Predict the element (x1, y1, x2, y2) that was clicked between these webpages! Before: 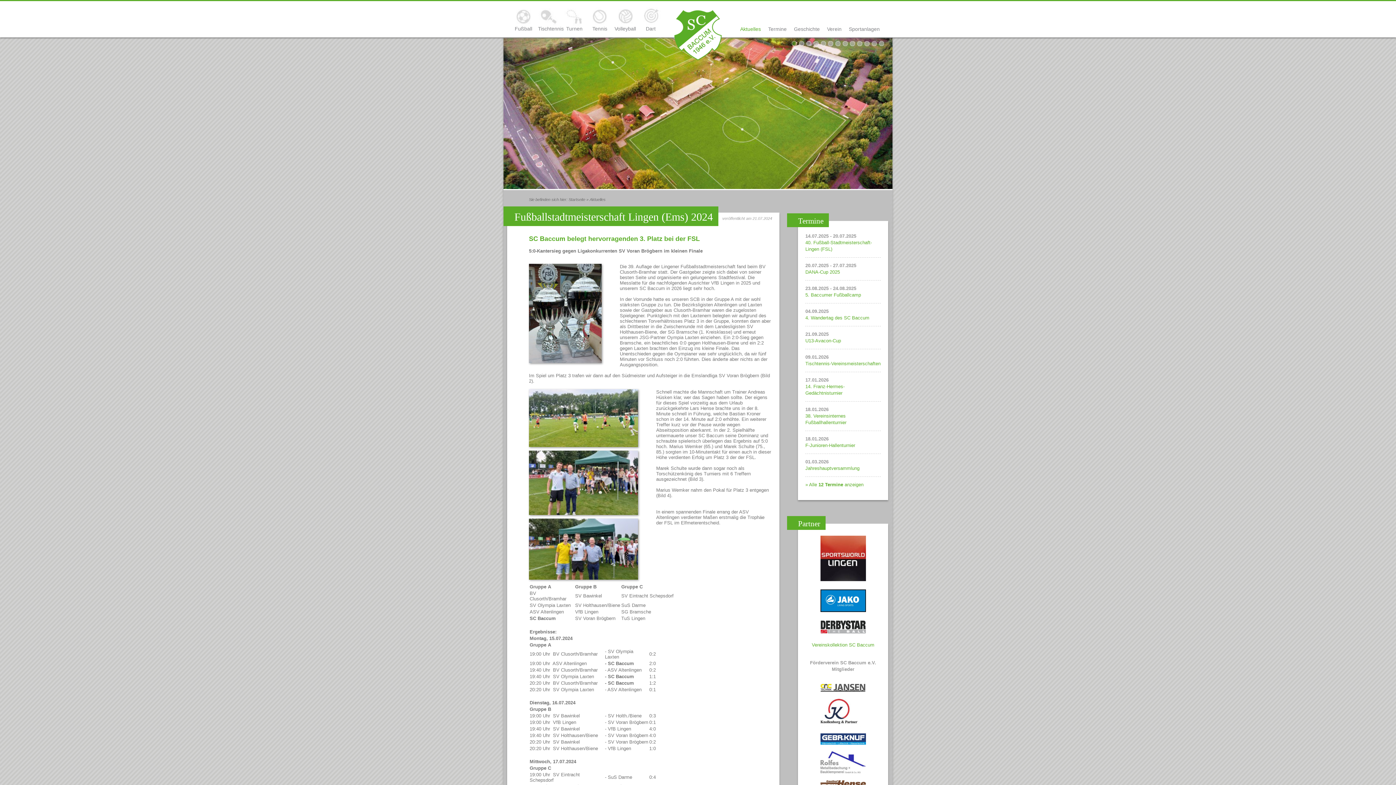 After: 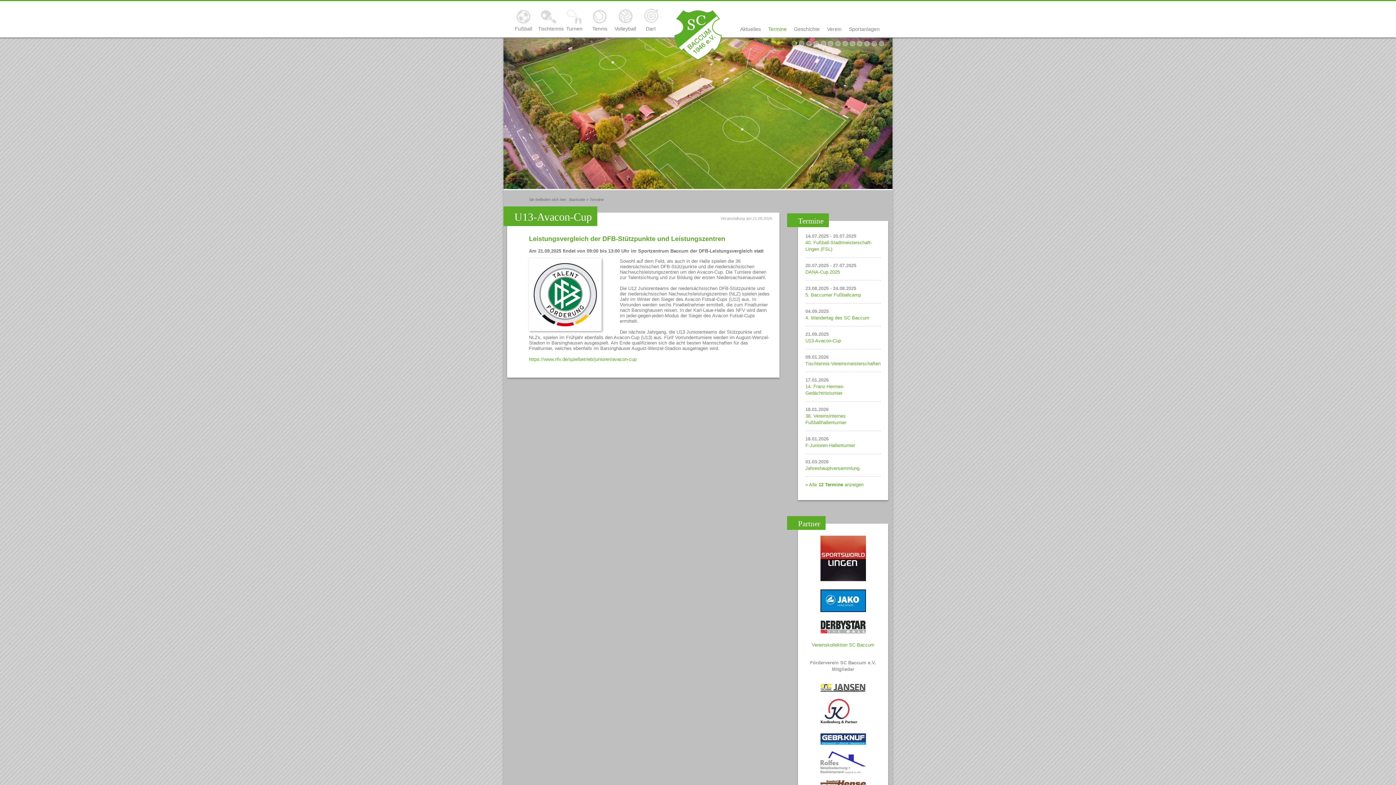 Action: bbox: (805, 338, 841, 343) label: U13-Avacon-Cup